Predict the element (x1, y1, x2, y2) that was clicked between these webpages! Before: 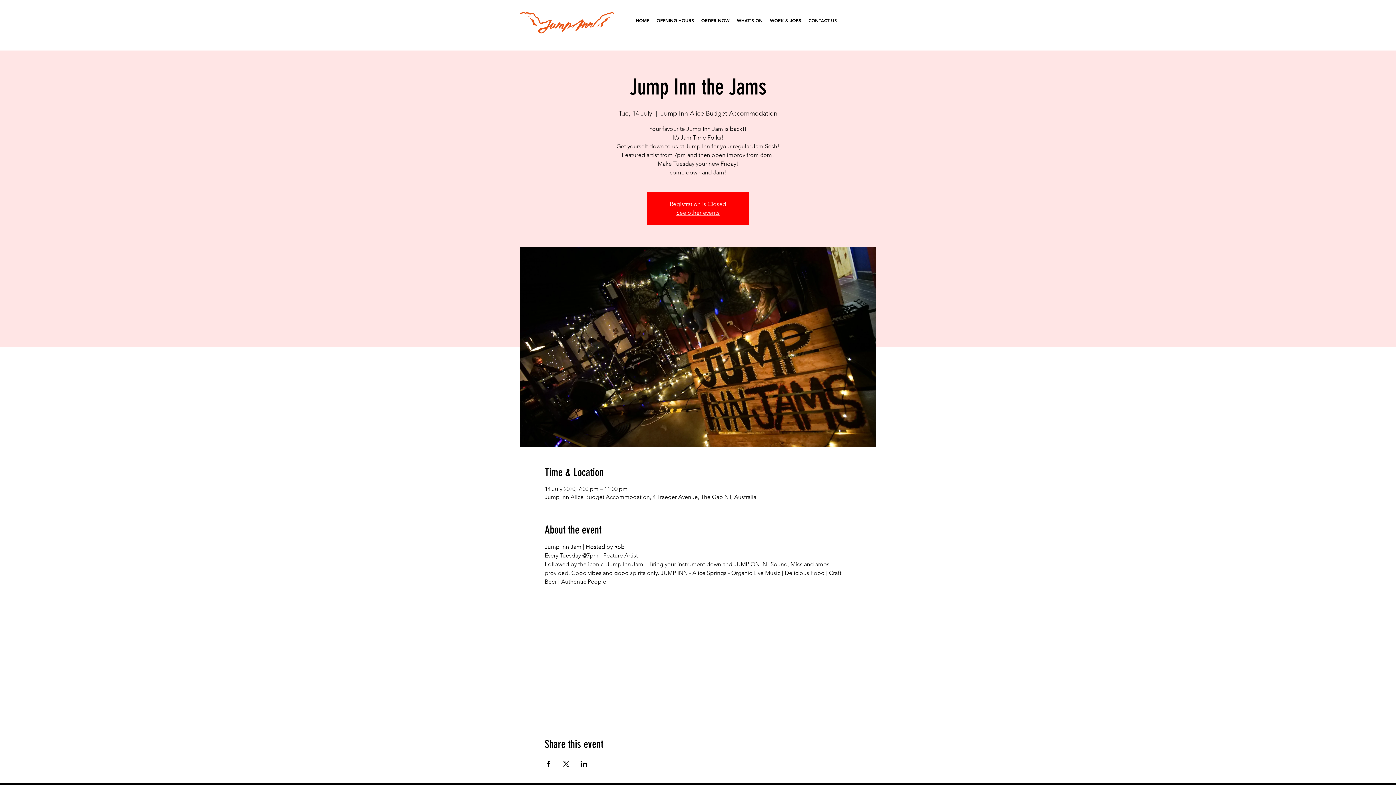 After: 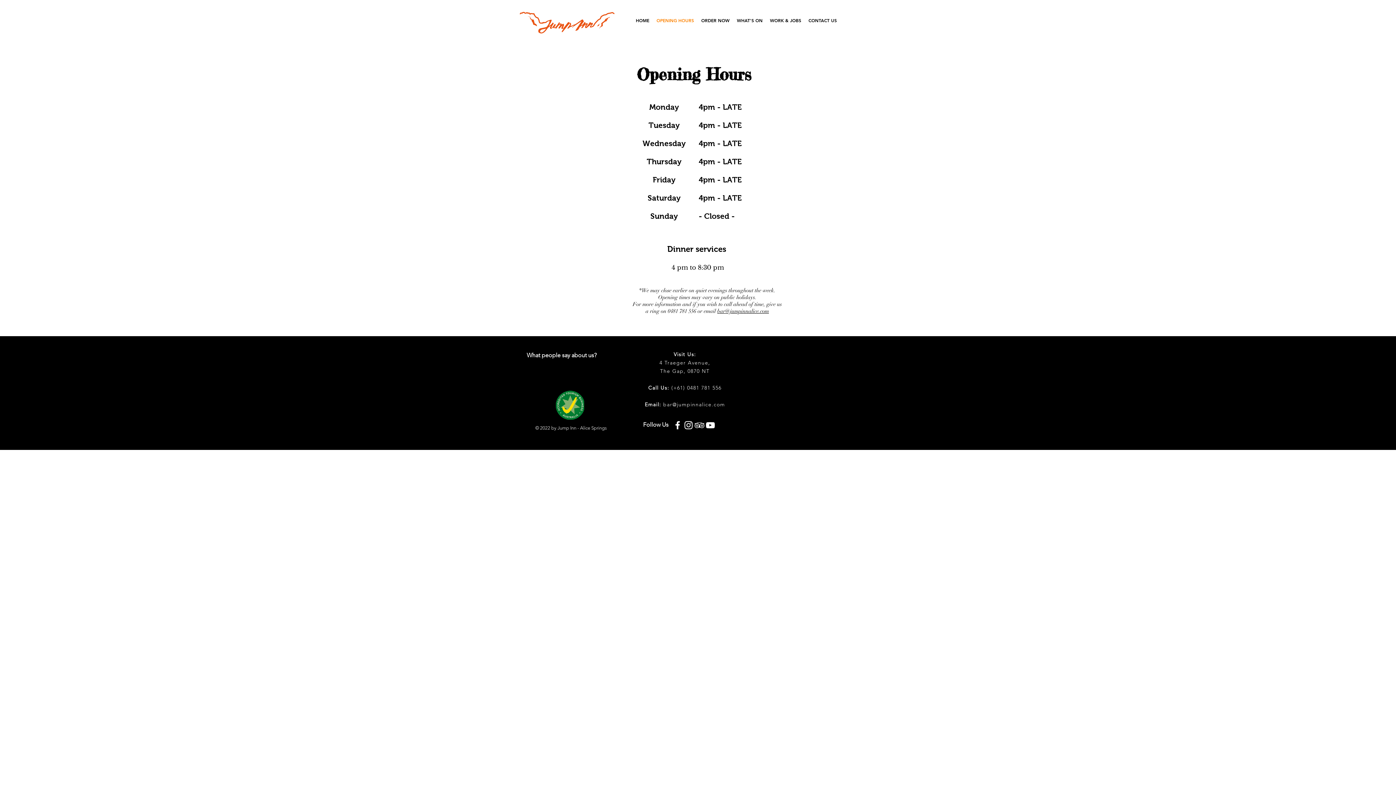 Action: bbox: (653, 11, 697, 29) label: OPENING HOURS